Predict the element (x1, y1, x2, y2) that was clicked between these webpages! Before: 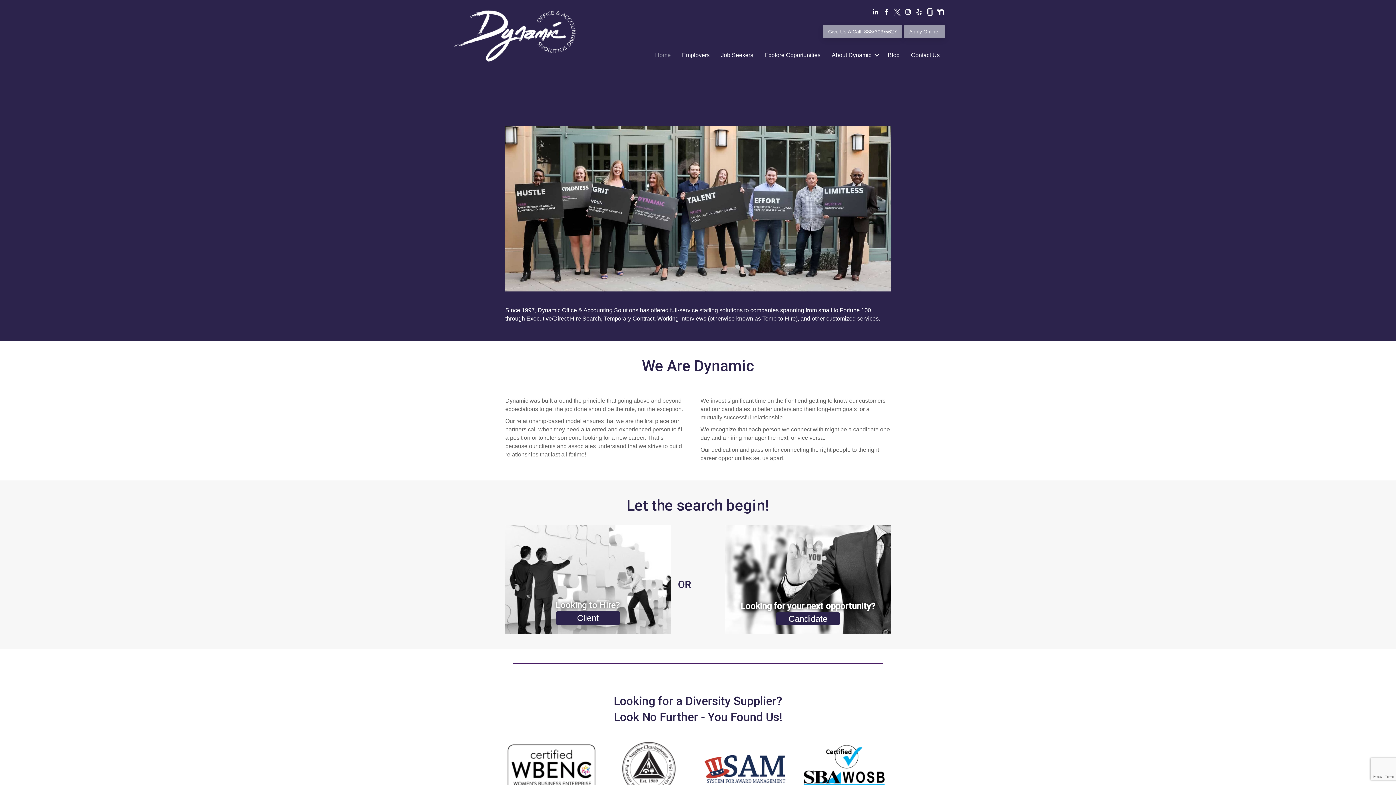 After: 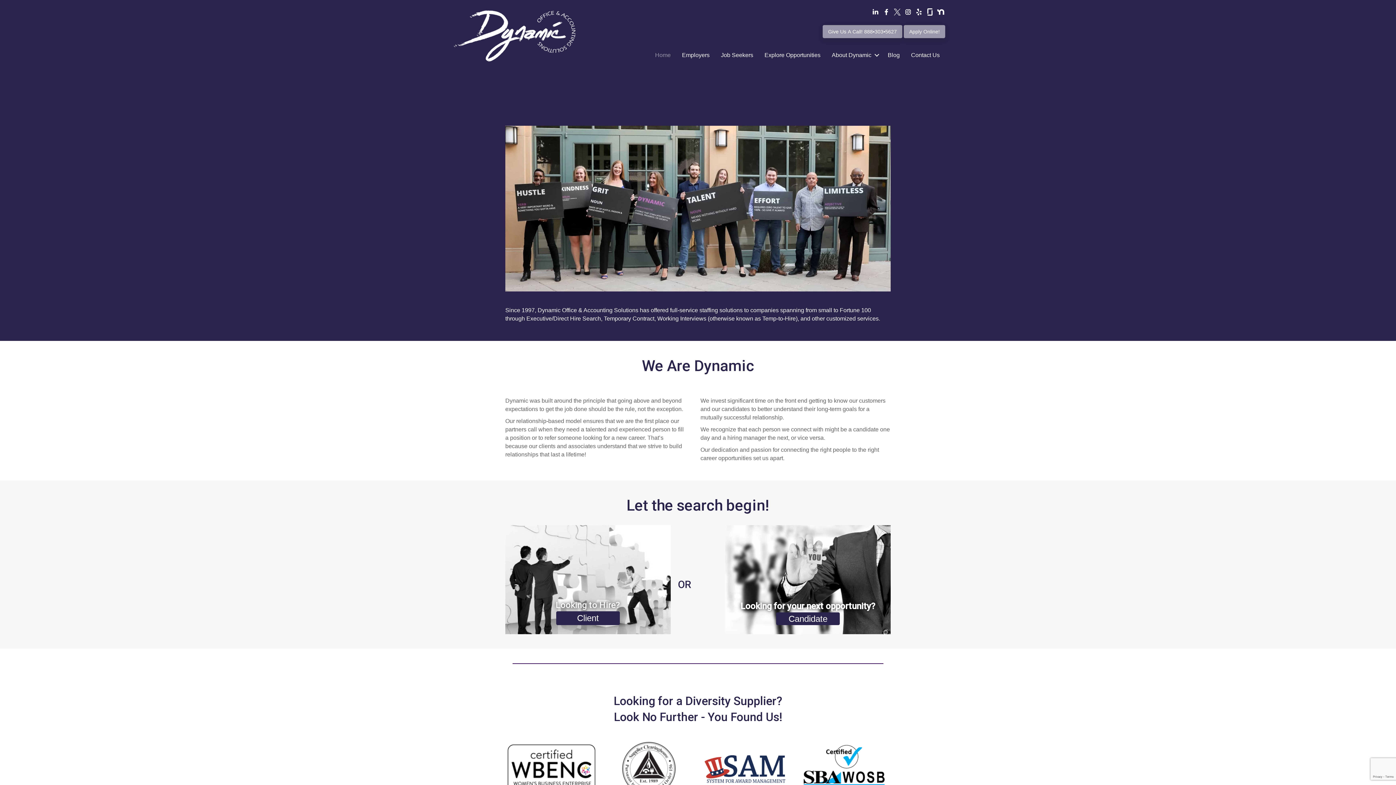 Action: bbox: (450, 30, 581, 36)